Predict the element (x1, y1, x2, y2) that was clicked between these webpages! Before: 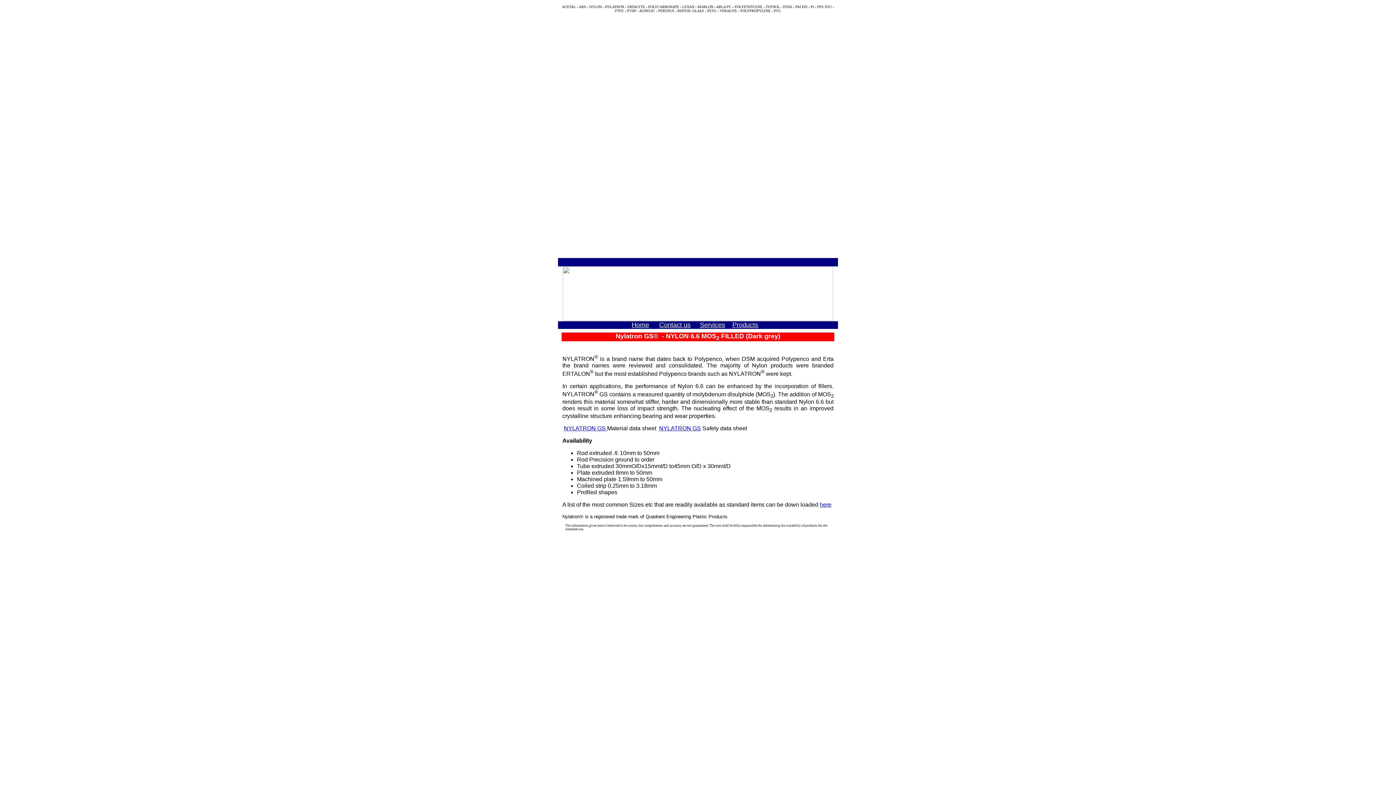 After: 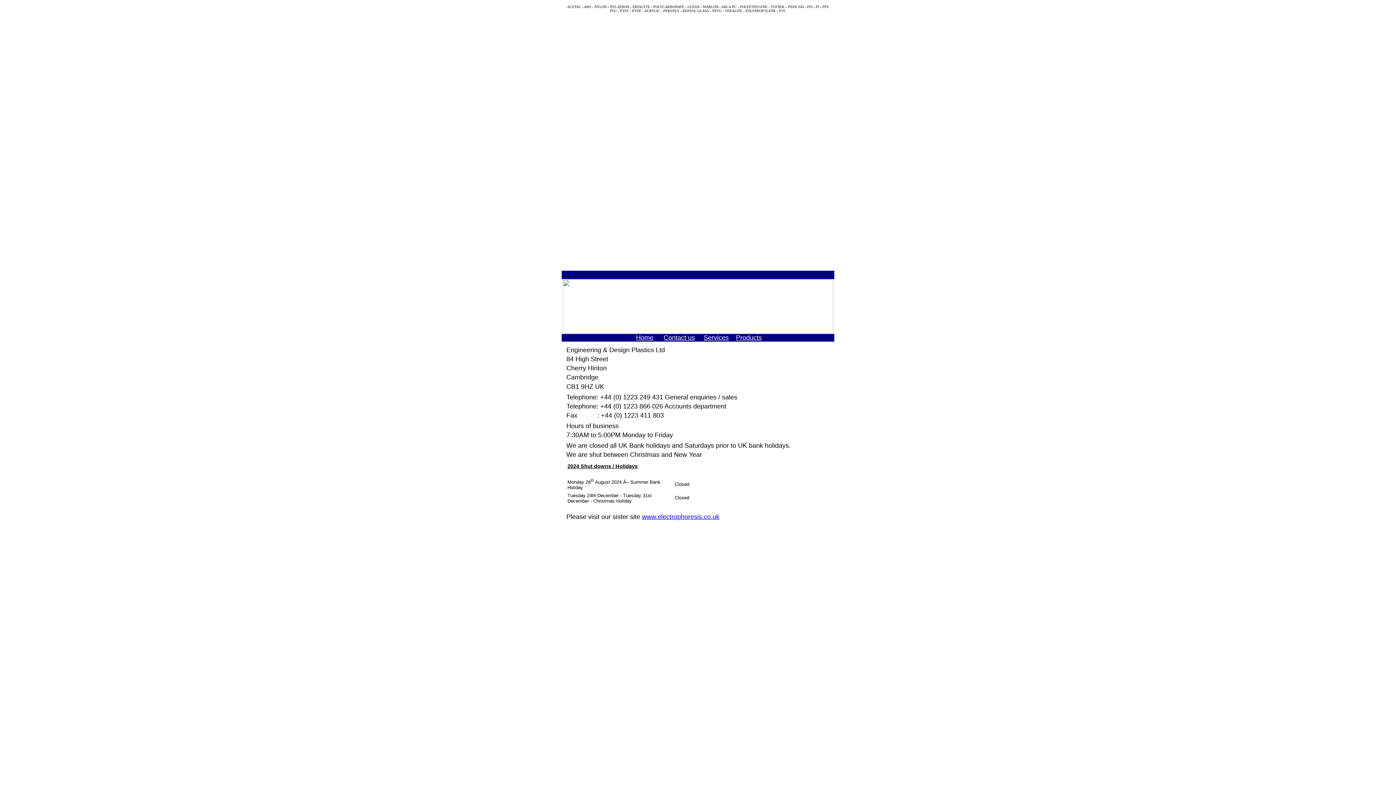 Action: bbox: (659, 321, 690, 328) label: Contact us